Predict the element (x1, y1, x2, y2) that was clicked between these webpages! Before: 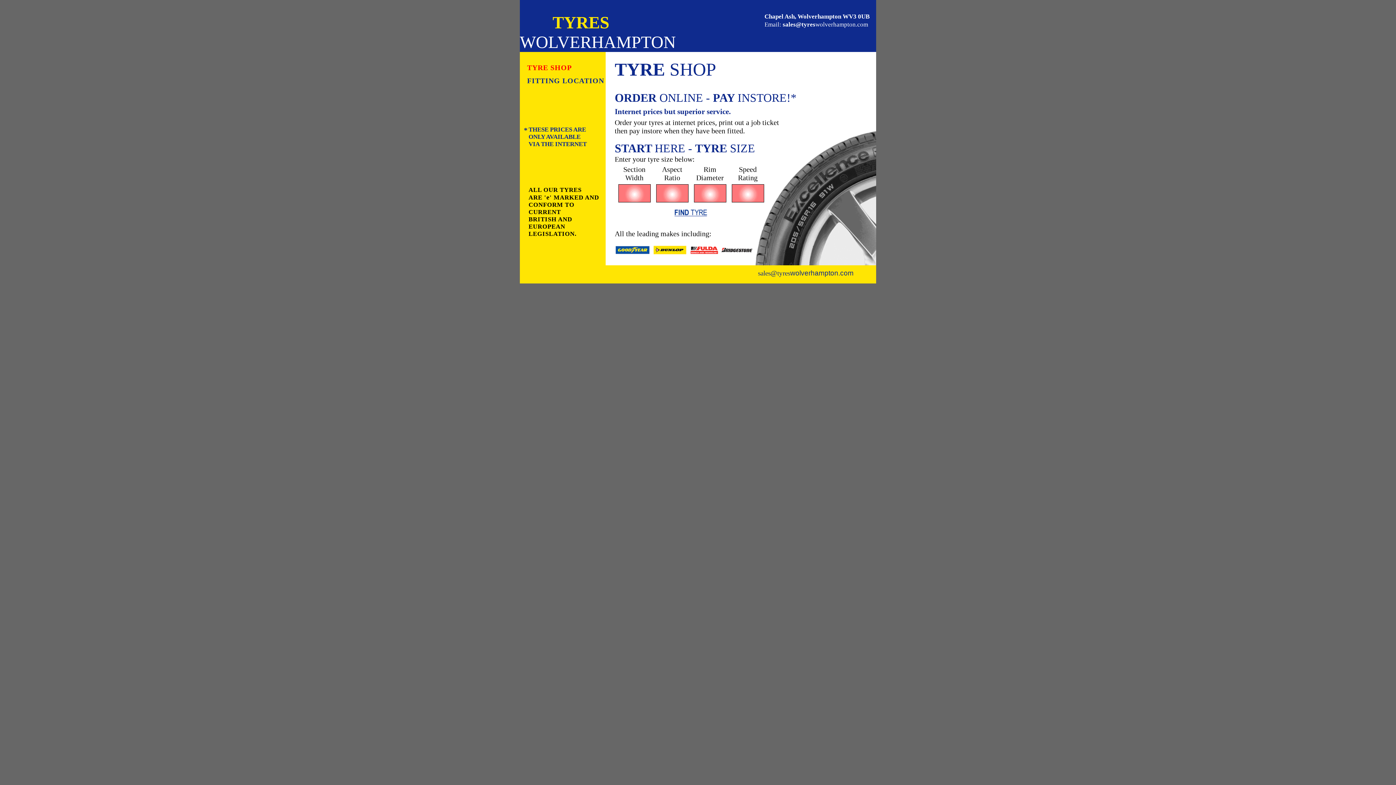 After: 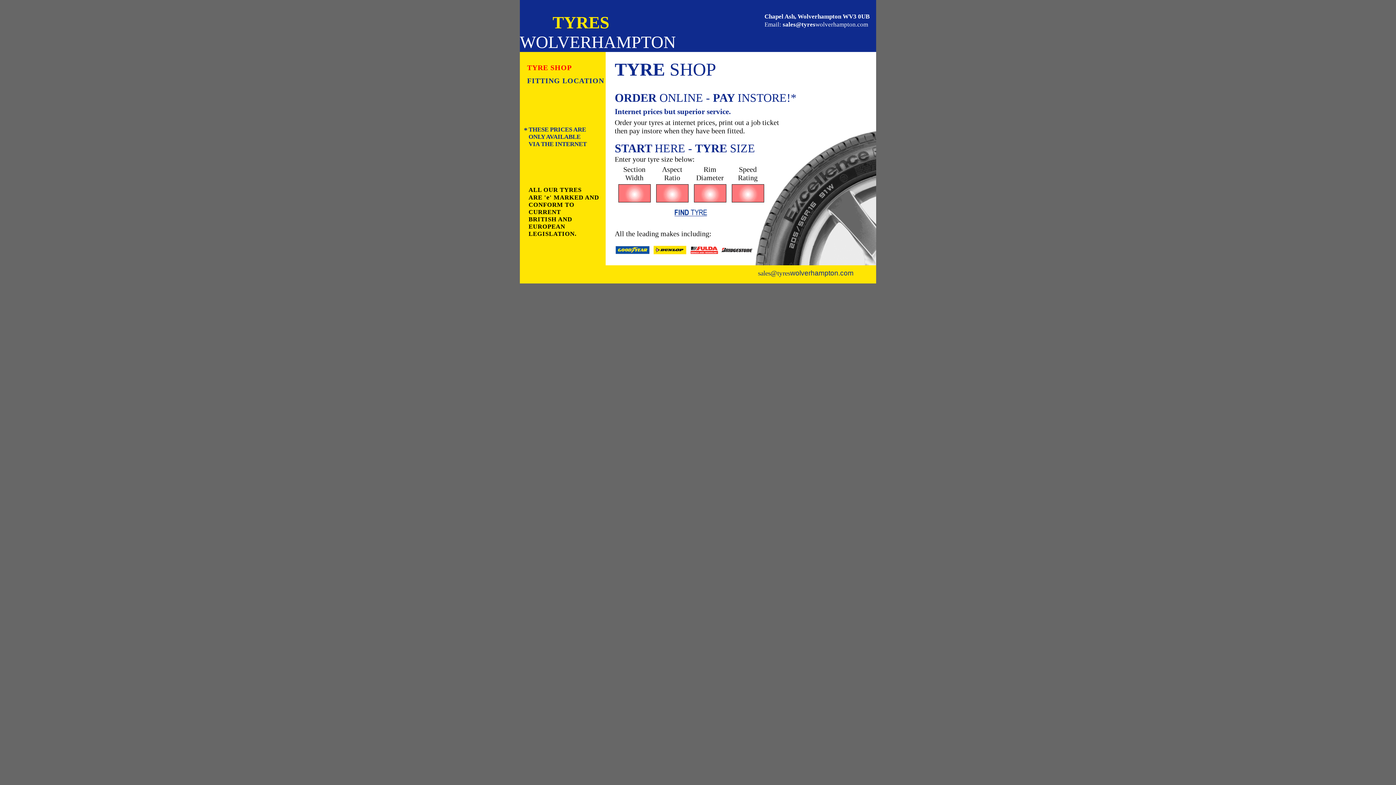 Action: label: TYRES WOLVERHAMPTON bbox: (520, 23, 676, 49)